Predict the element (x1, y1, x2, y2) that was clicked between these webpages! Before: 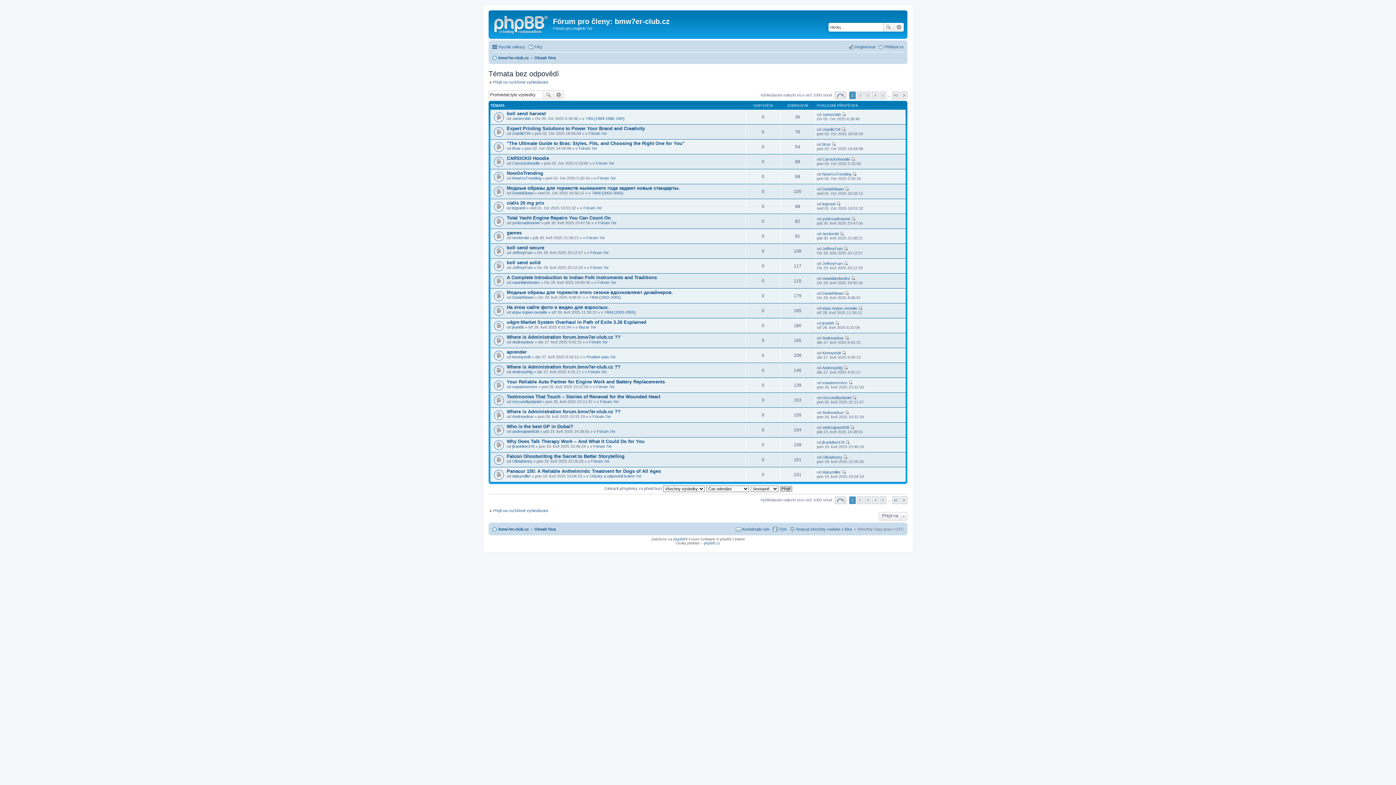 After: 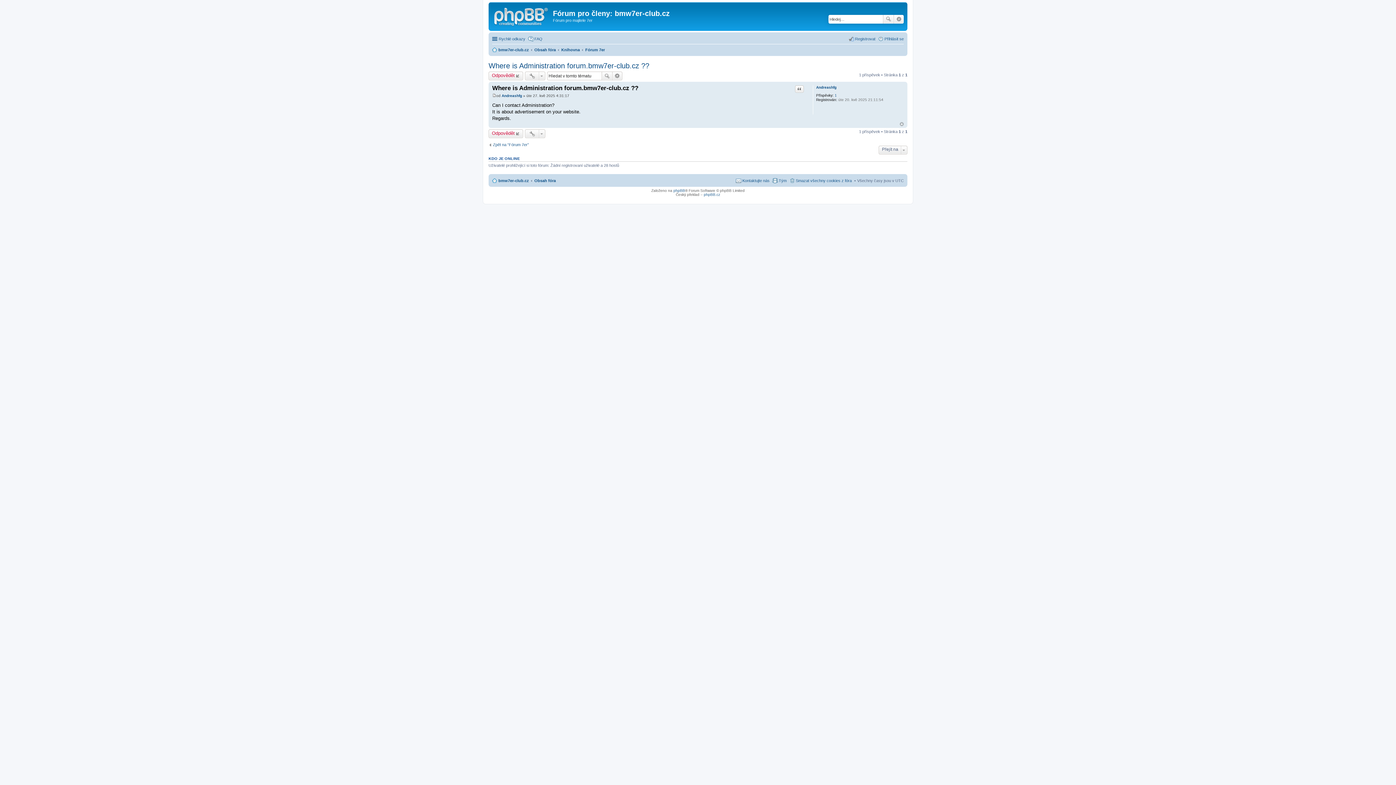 Action: bbox: (844, 365, 848, 370) label: Zobrazit poslední příspěvek